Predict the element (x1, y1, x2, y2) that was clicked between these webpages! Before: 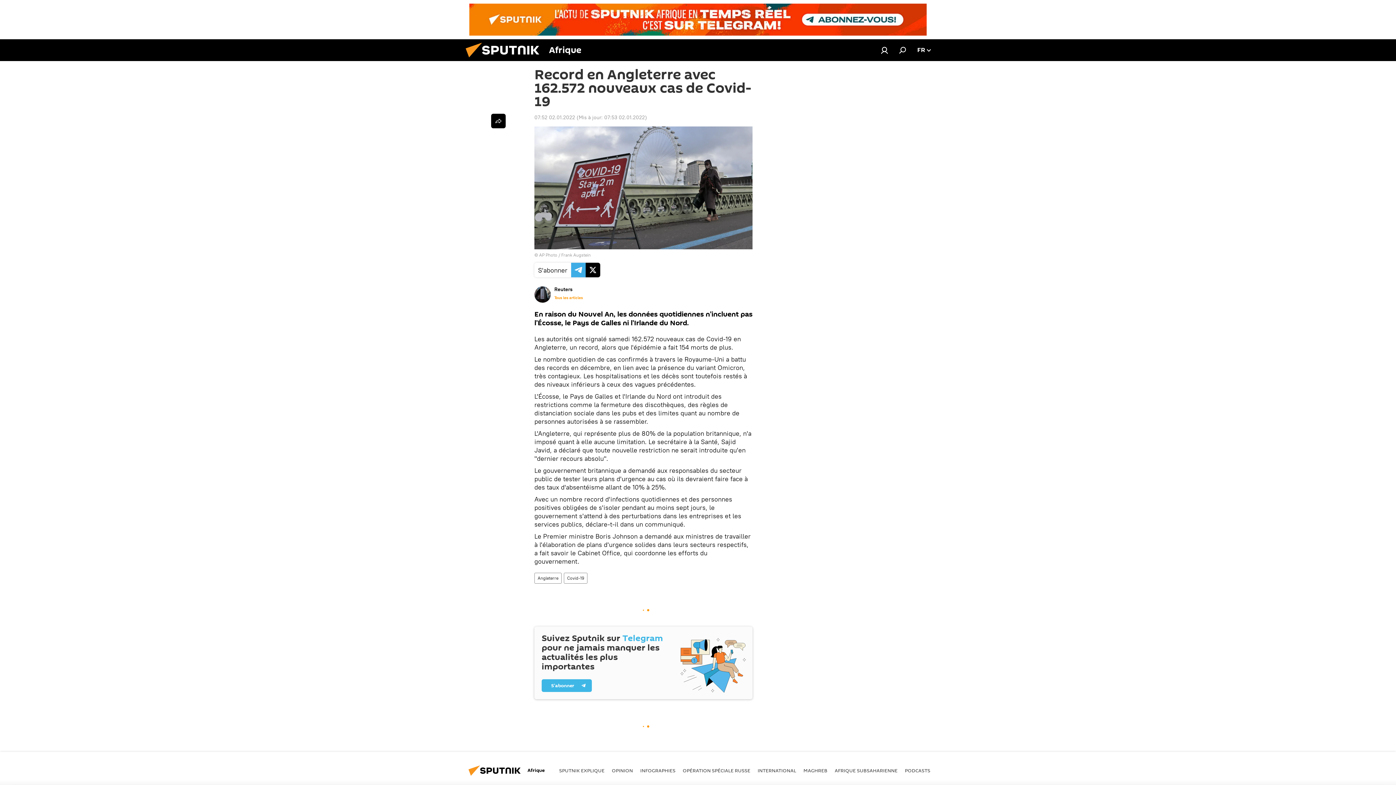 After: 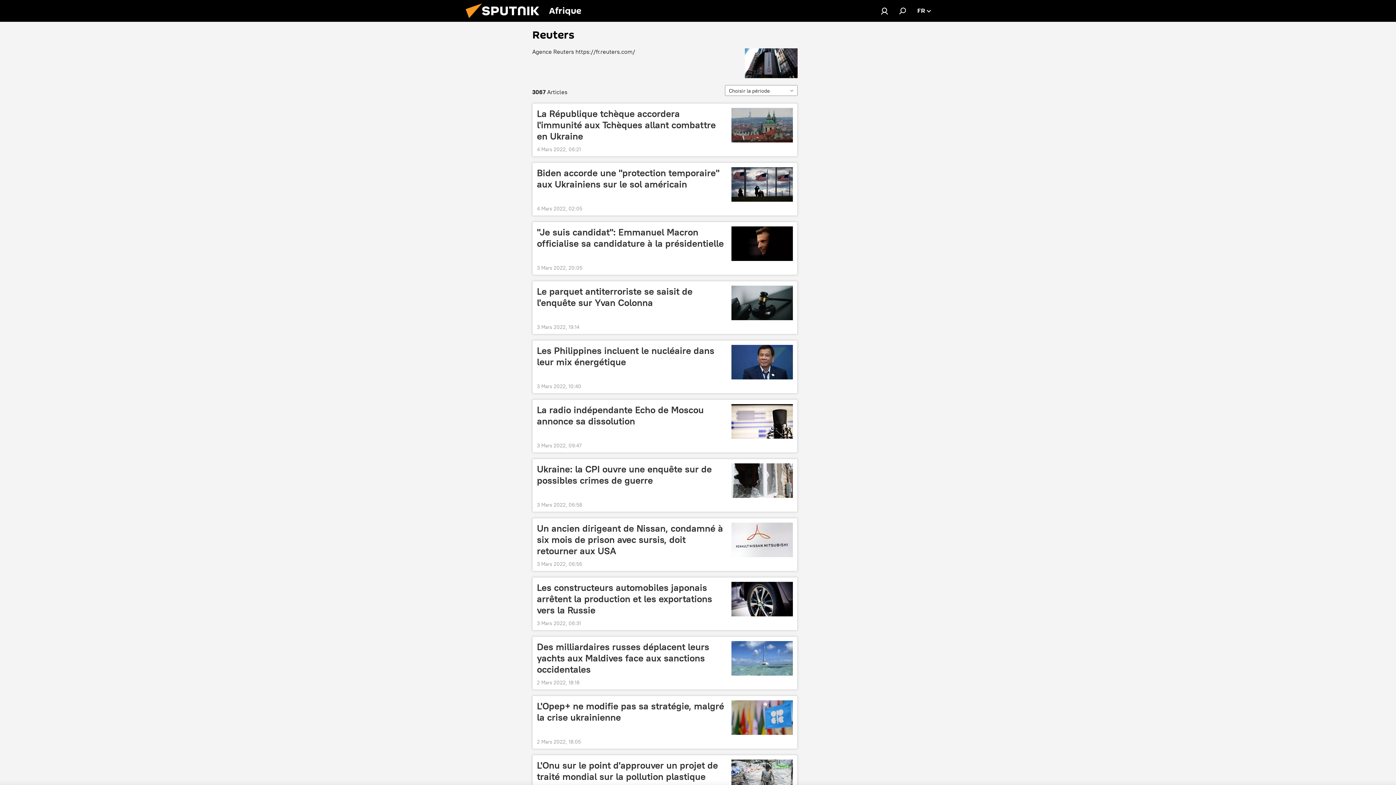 Action: bbox: (554, 295, 582, 300) label: Tous les articles